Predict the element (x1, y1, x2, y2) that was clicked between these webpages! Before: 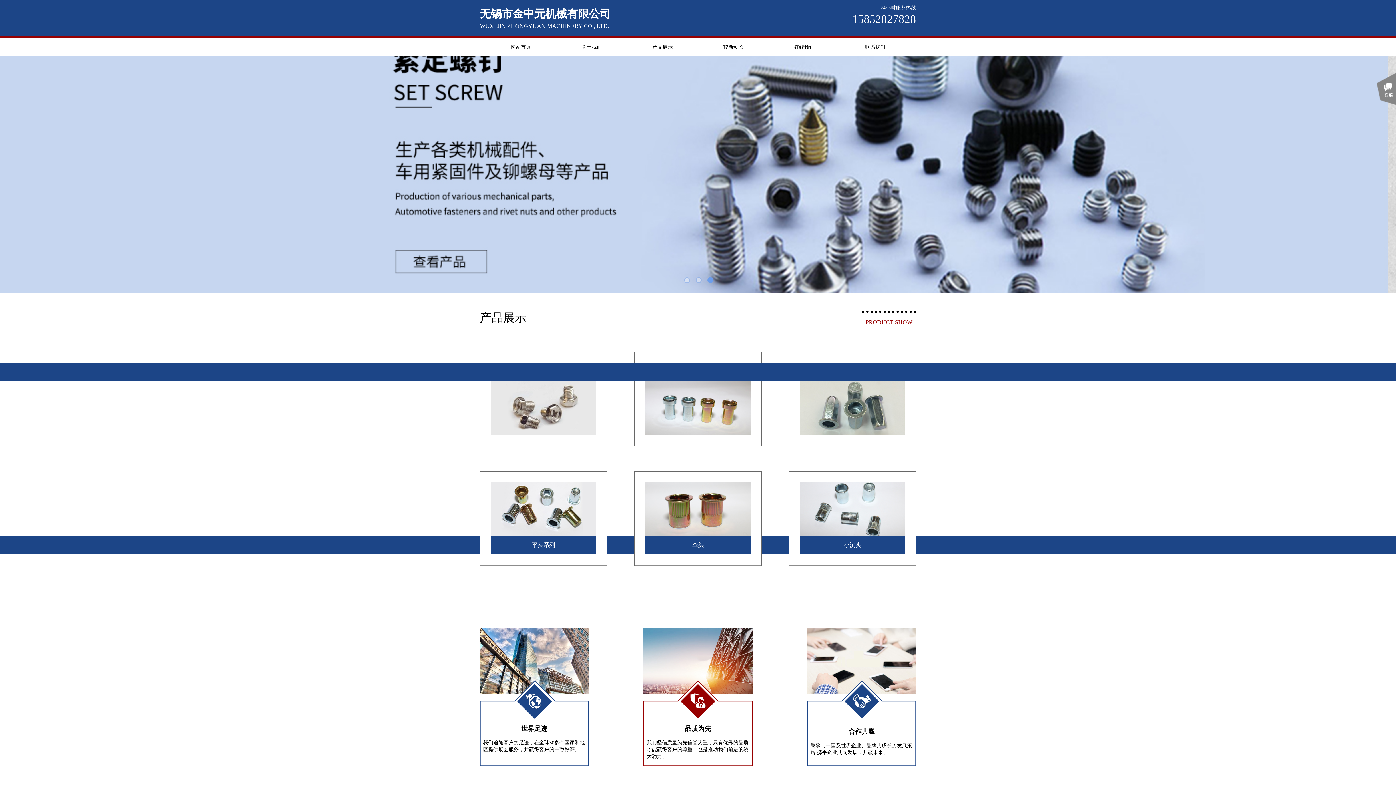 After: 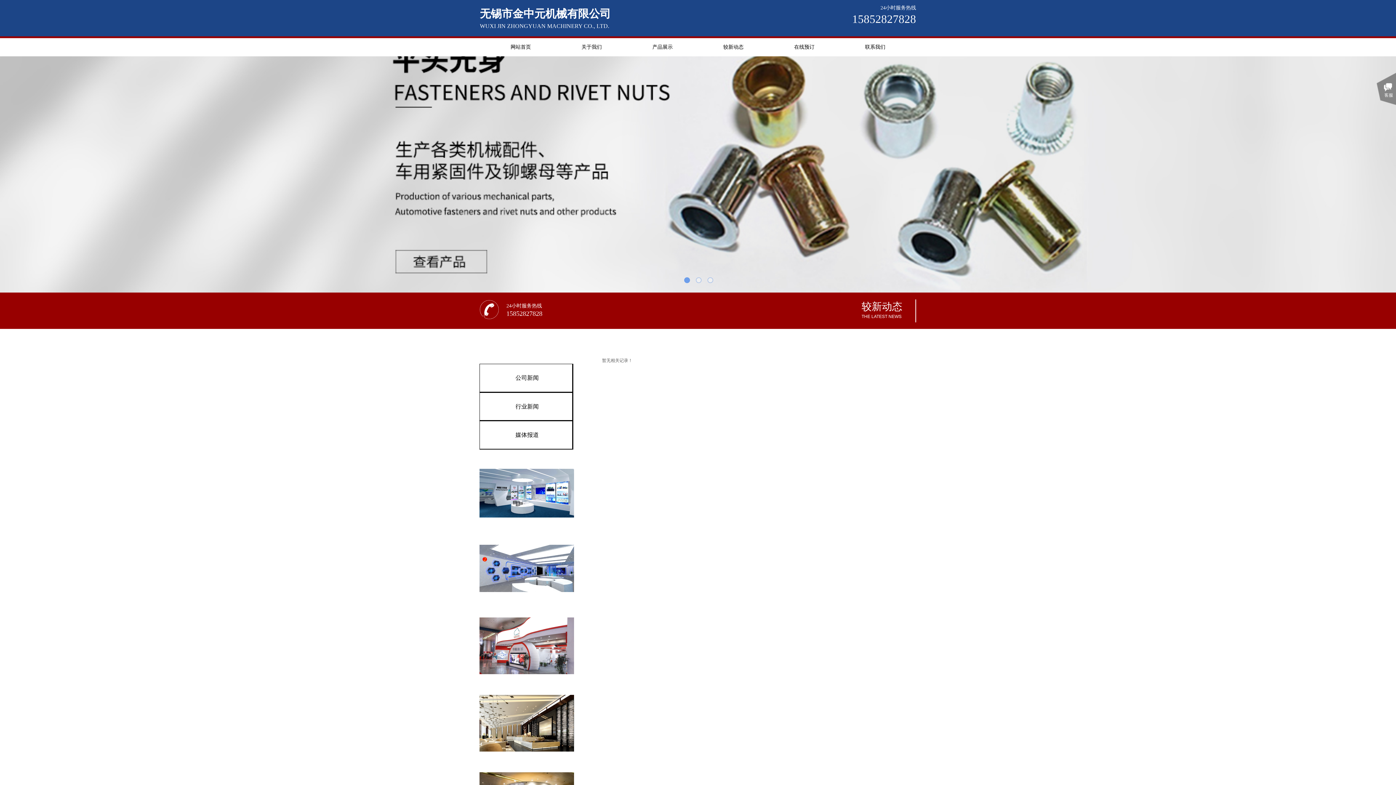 Action: label: 较新动态 bbox: (698, 38, 769, 56)